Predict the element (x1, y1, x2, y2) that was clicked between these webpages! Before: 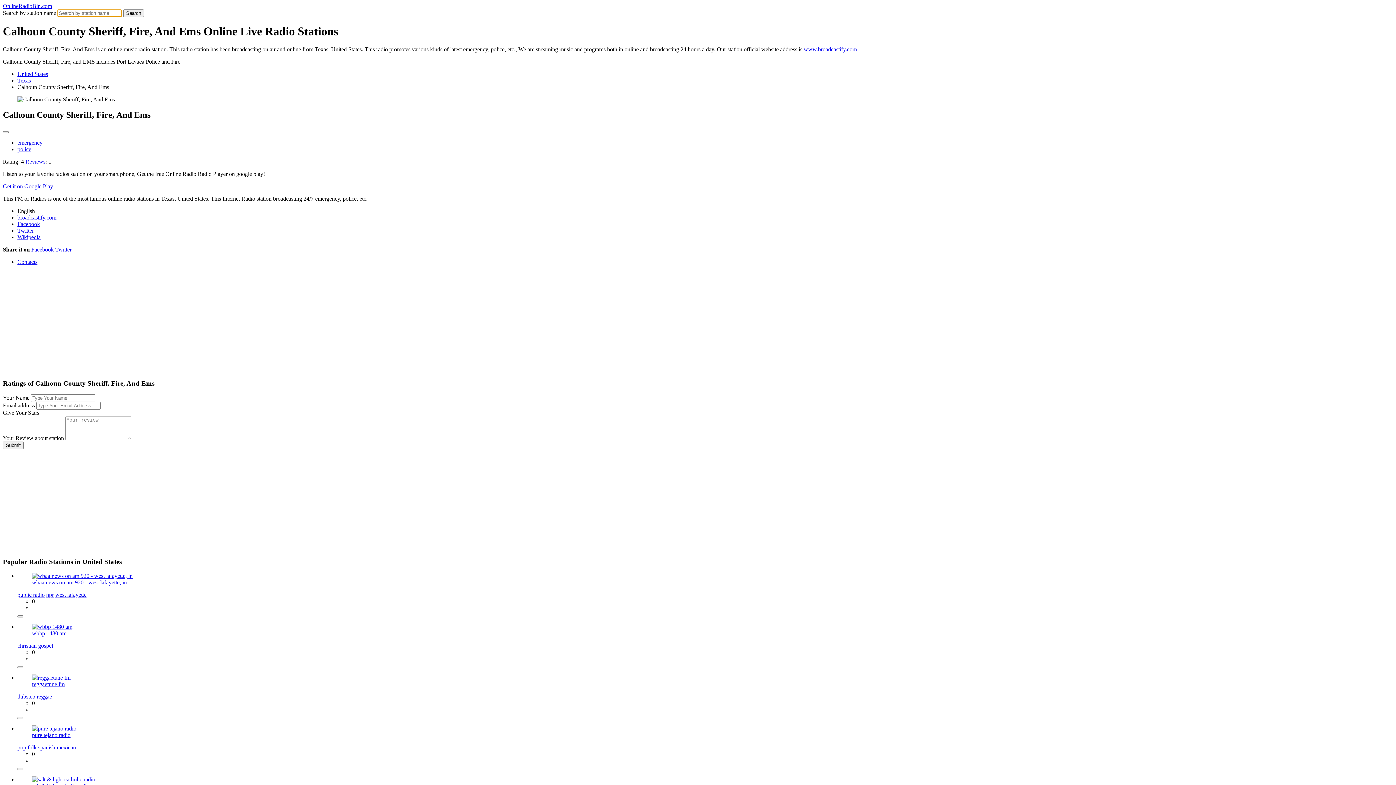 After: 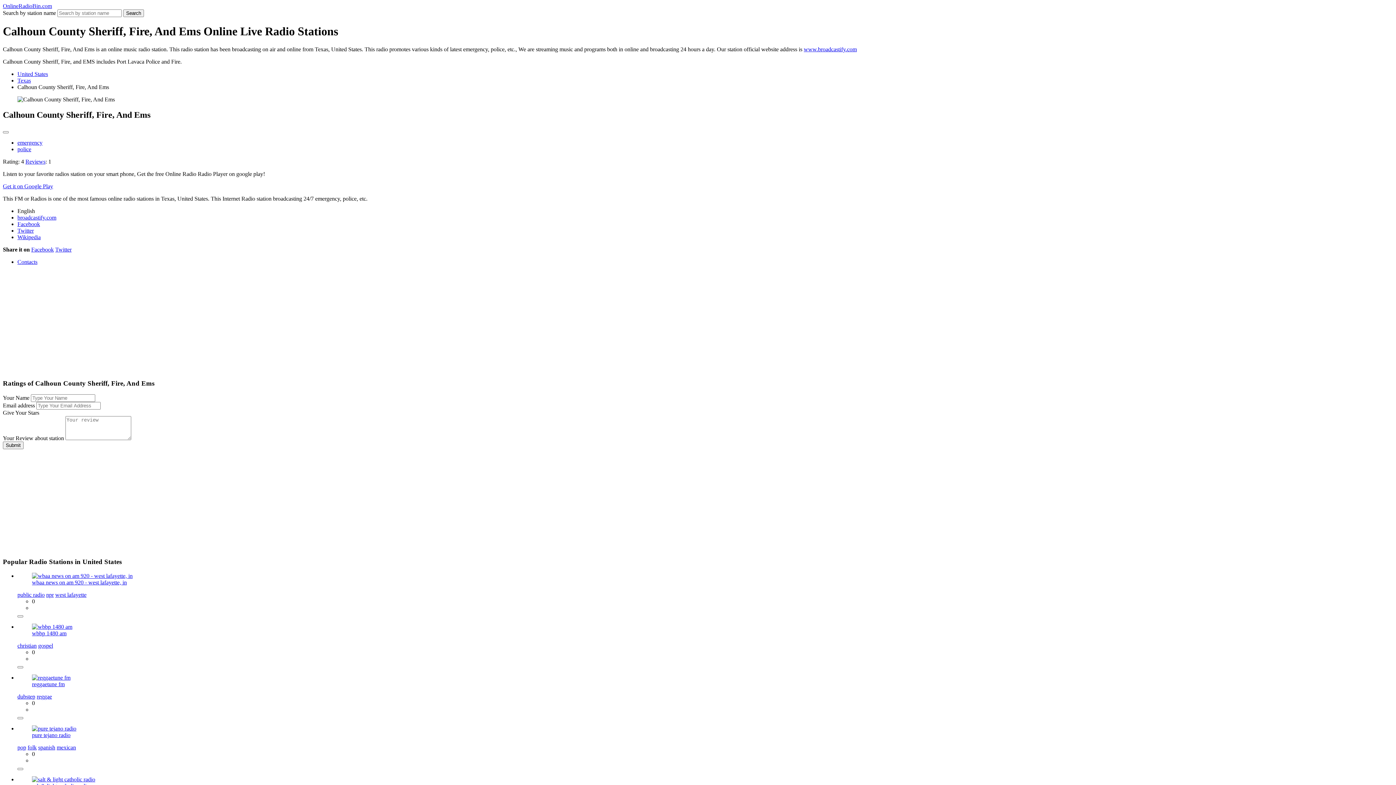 Action: label: www.broadcastify.com bbox: (804, 46, 857, 52)